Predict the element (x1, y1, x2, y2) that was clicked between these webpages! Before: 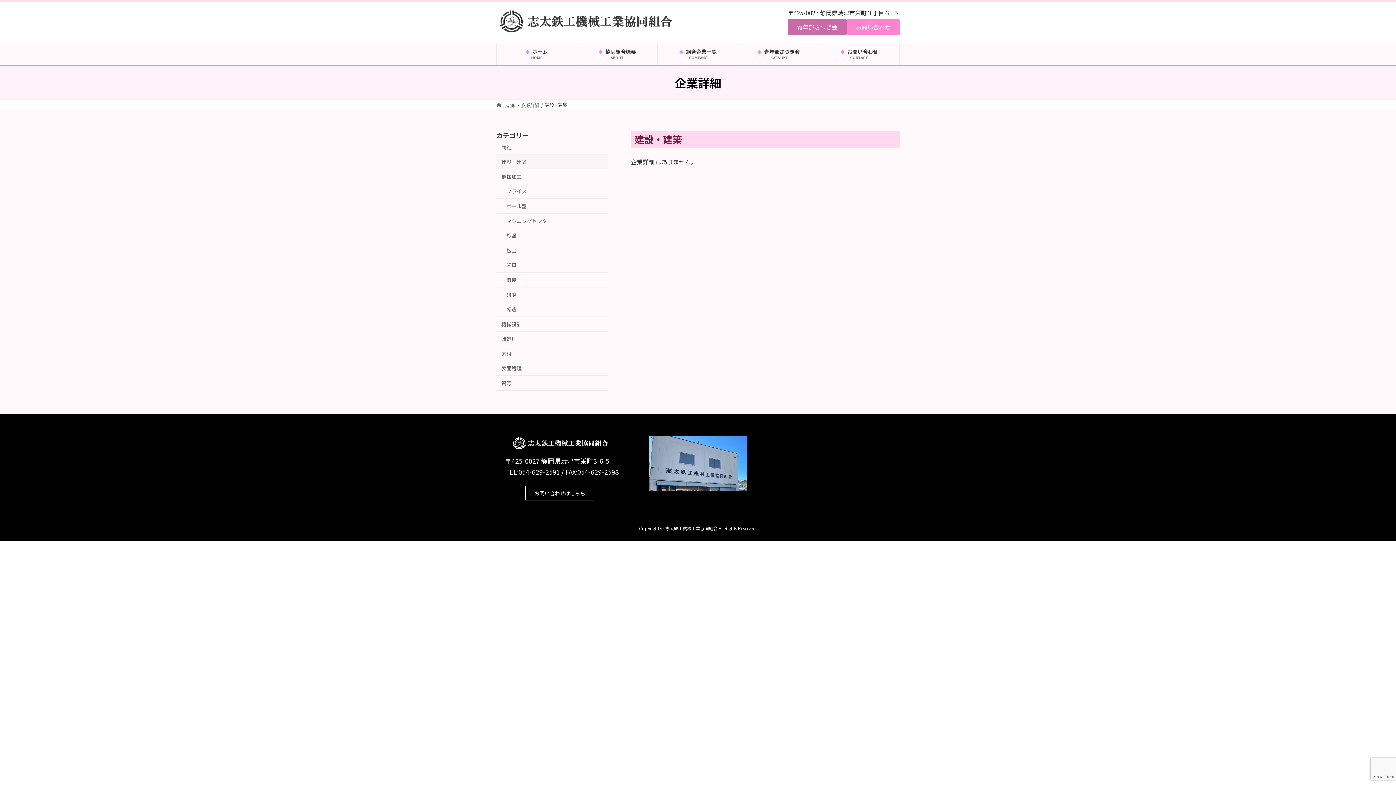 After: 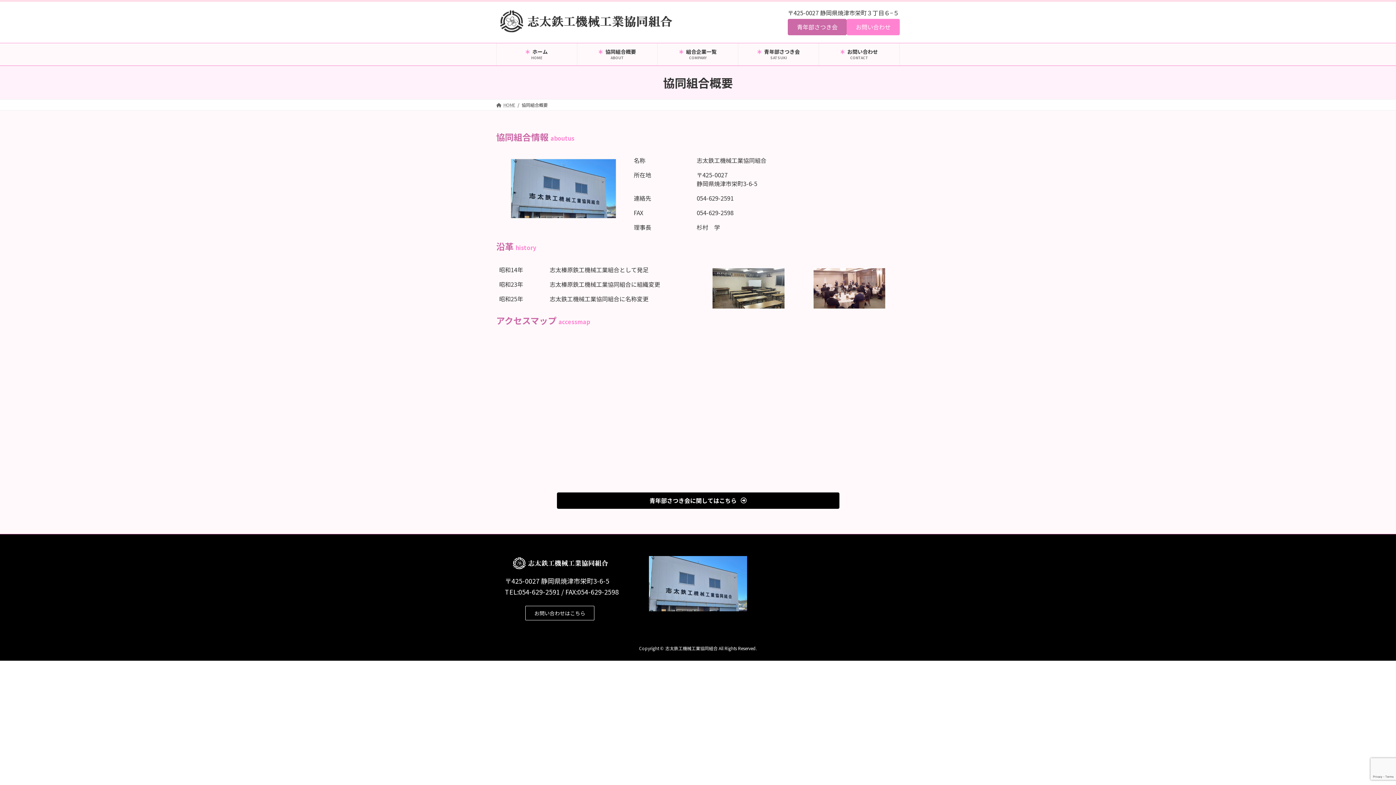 Action: label:  協同組合概要
ABOUT bbox: (577, 43, 657, 65)